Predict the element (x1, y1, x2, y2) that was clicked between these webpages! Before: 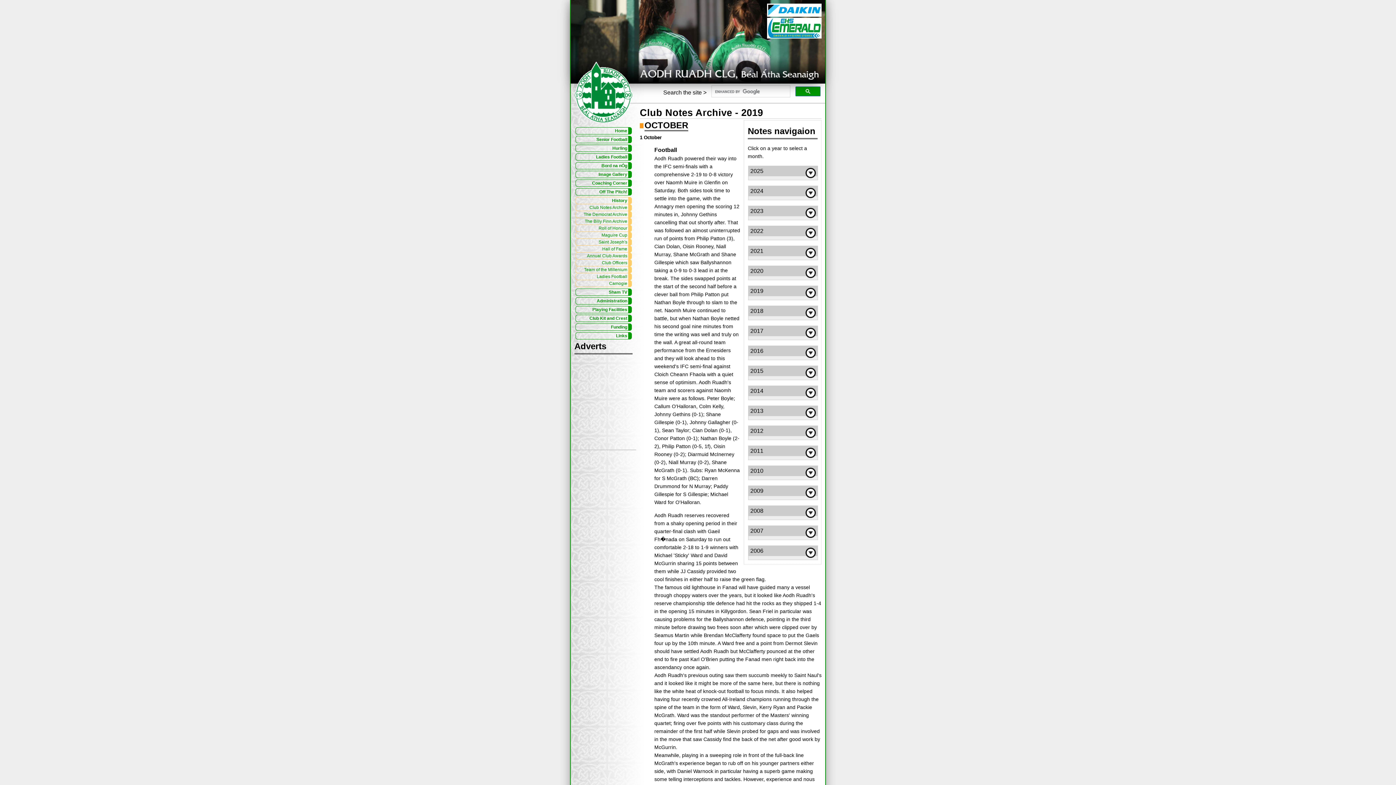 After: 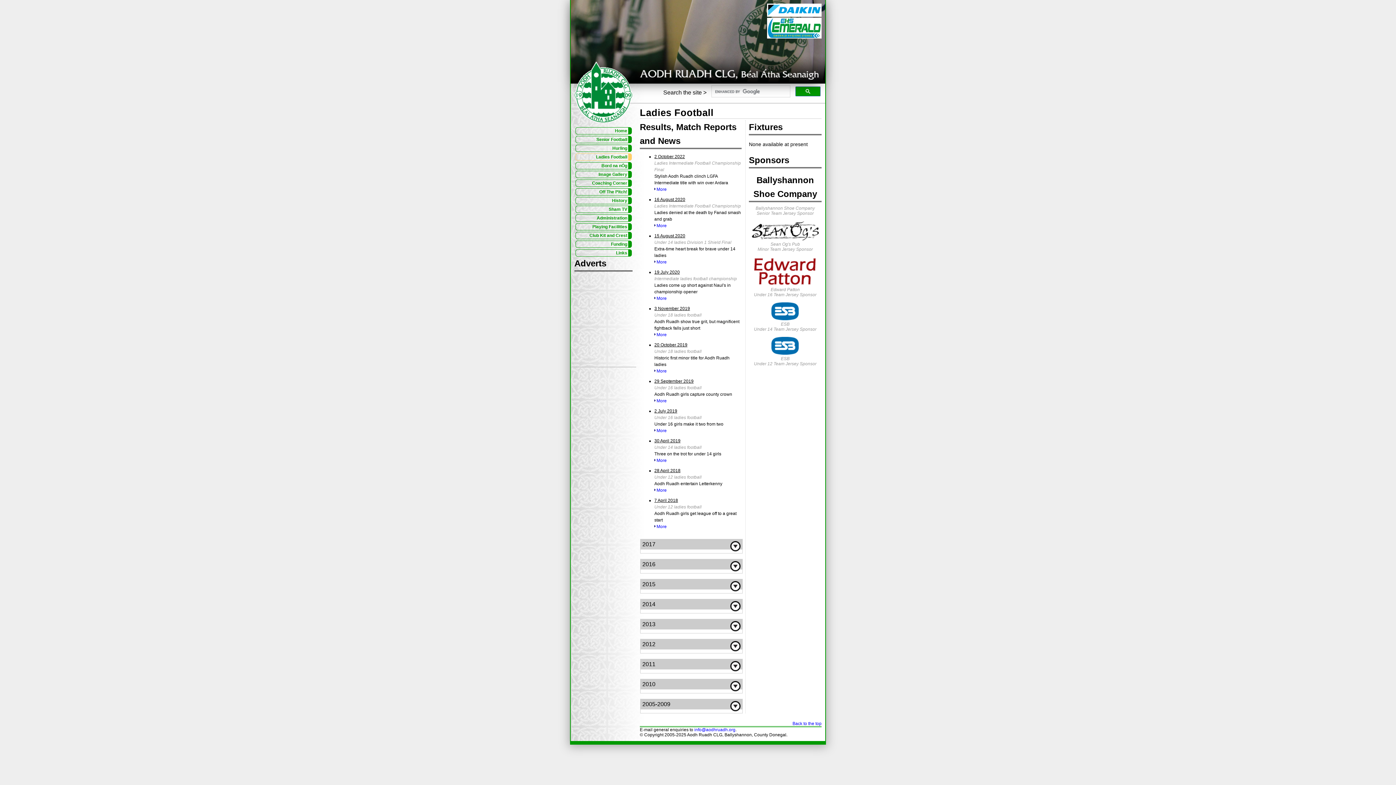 Action: bbox: (575, 153, 631, 160) label: Ladies Football